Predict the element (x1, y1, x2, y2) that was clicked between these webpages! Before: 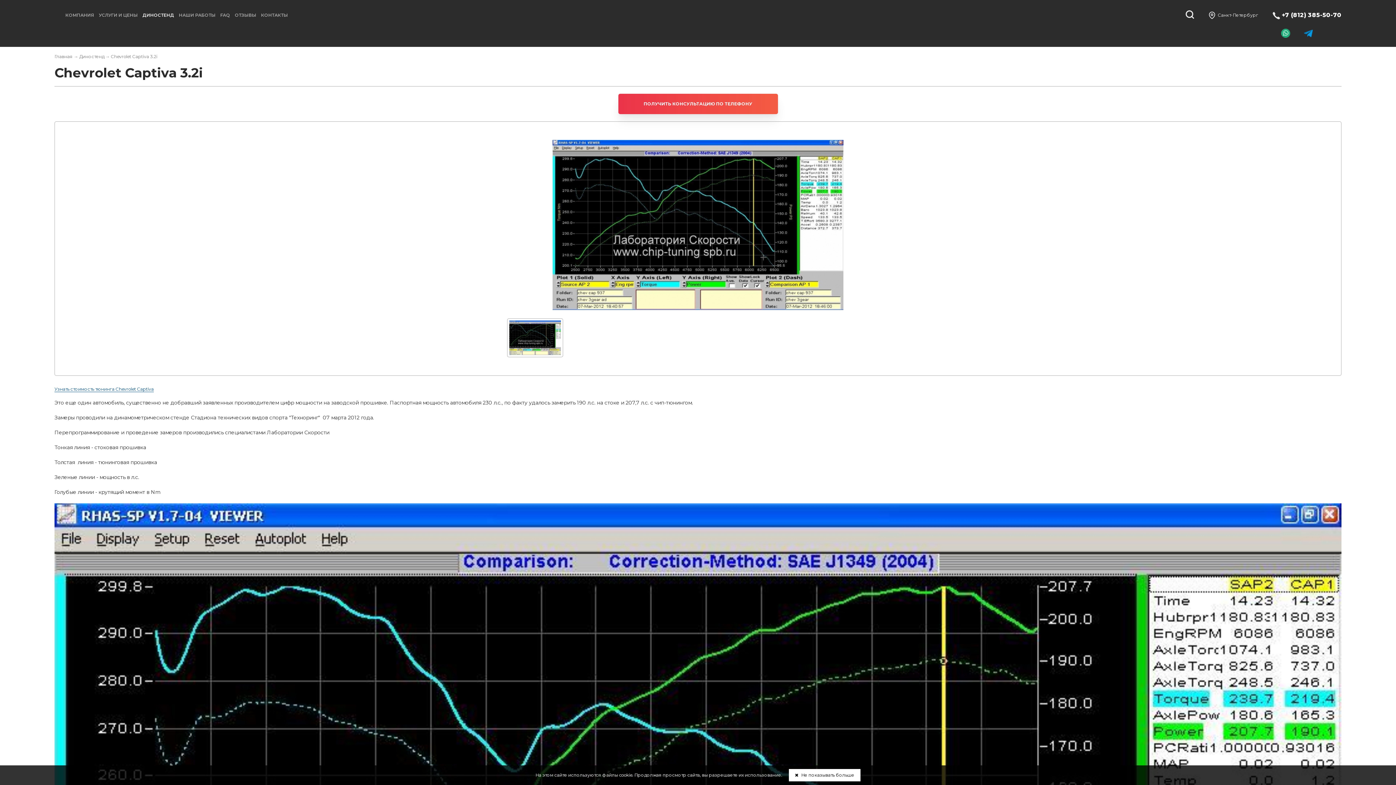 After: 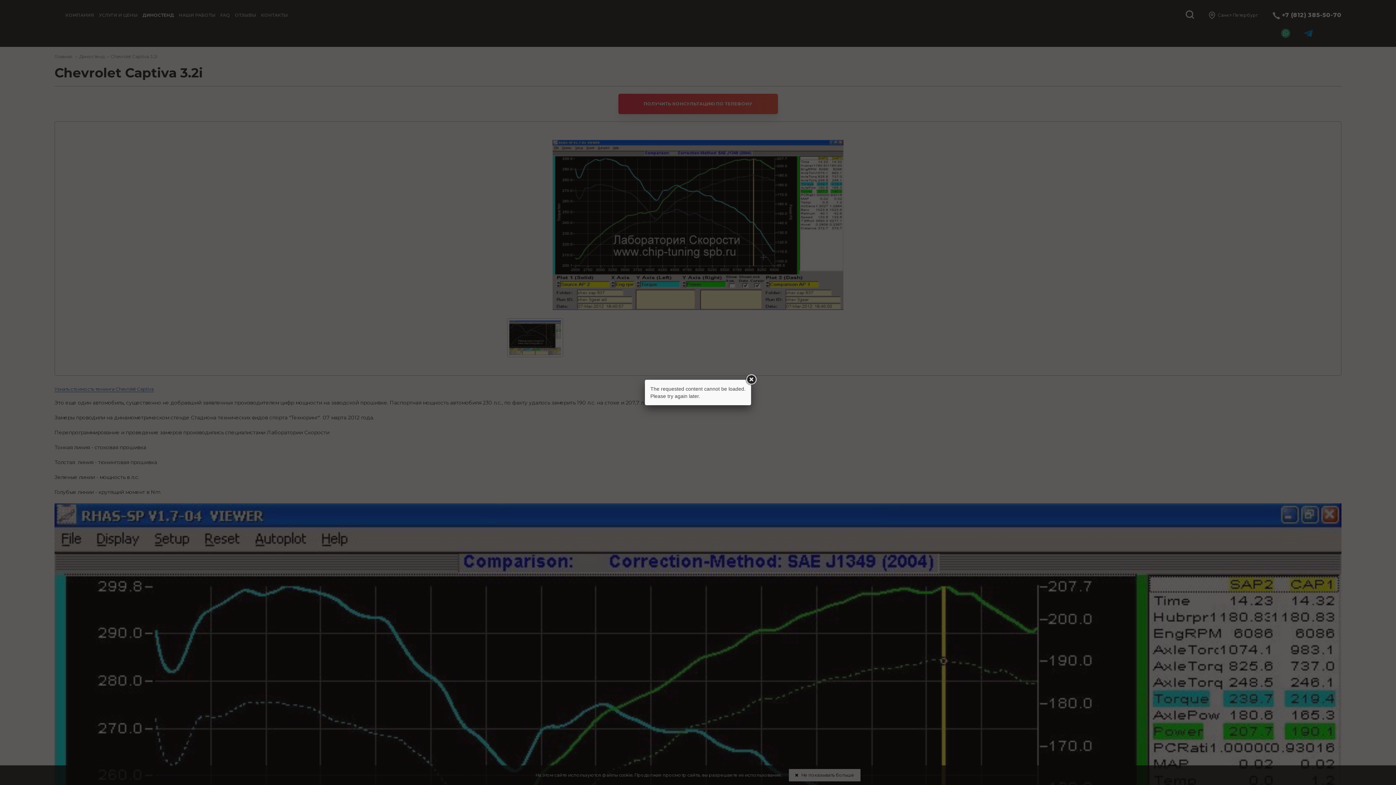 Action: label: Санкт-Петербург bbox: (1209, 7, 1258, 23)